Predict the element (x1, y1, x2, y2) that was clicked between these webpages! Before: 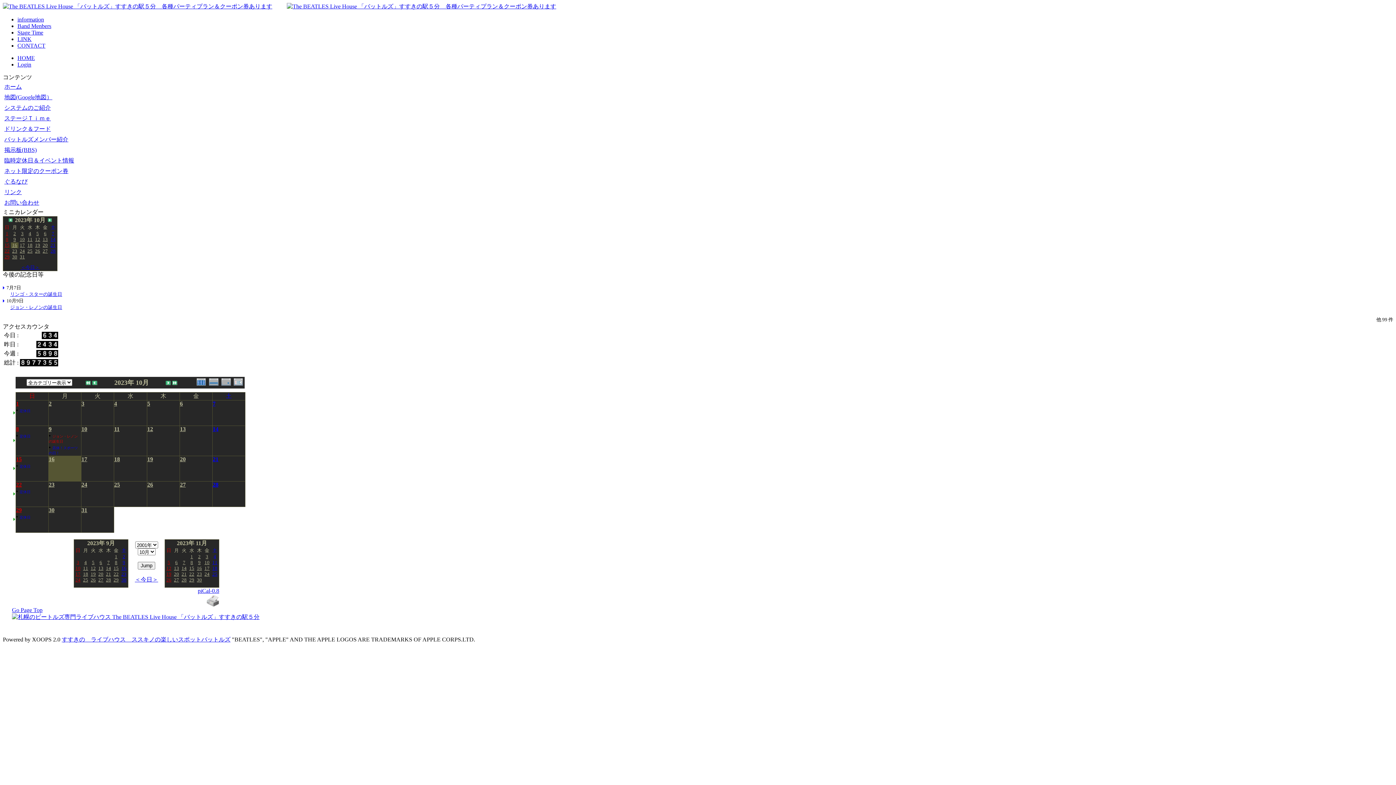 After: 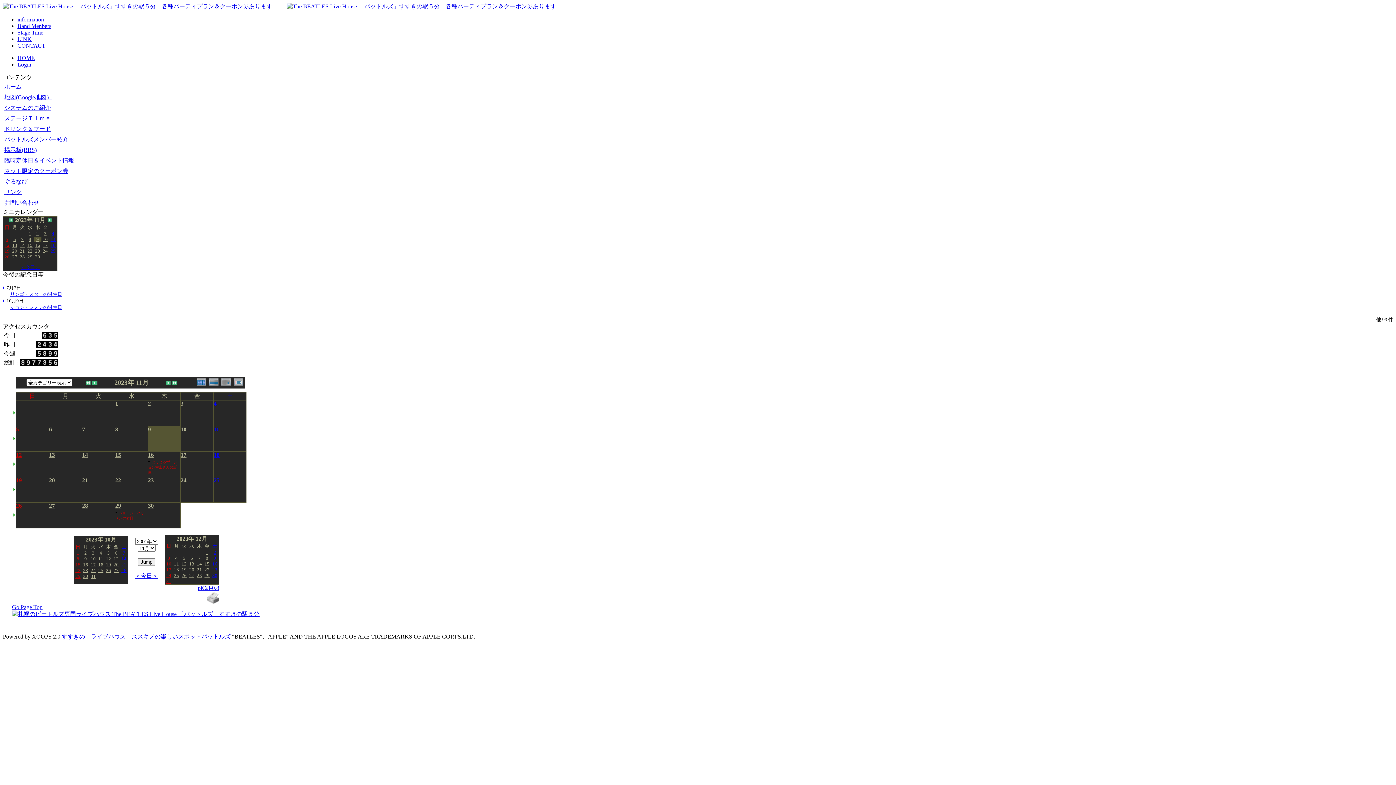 Action: label: 9 bbox: (198, 559, 200, 565)